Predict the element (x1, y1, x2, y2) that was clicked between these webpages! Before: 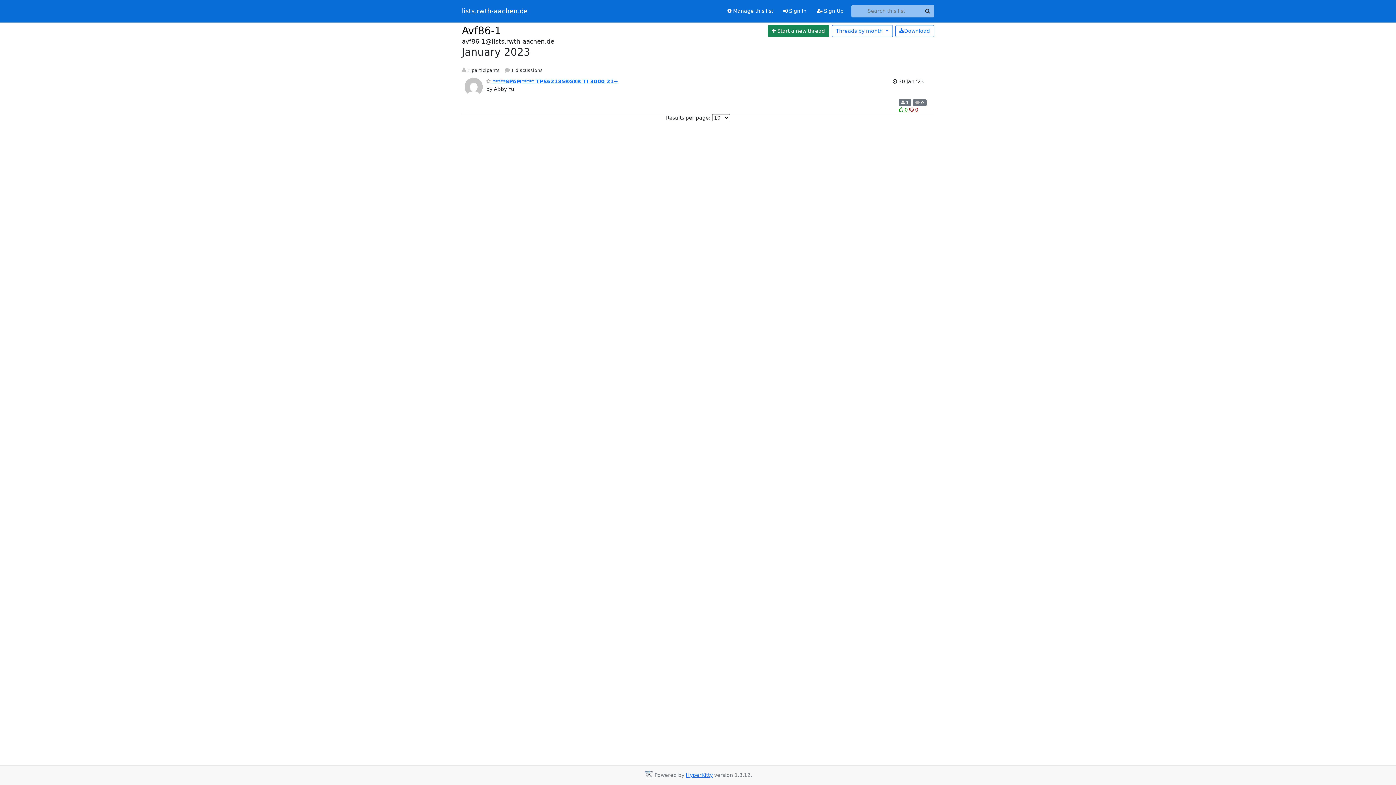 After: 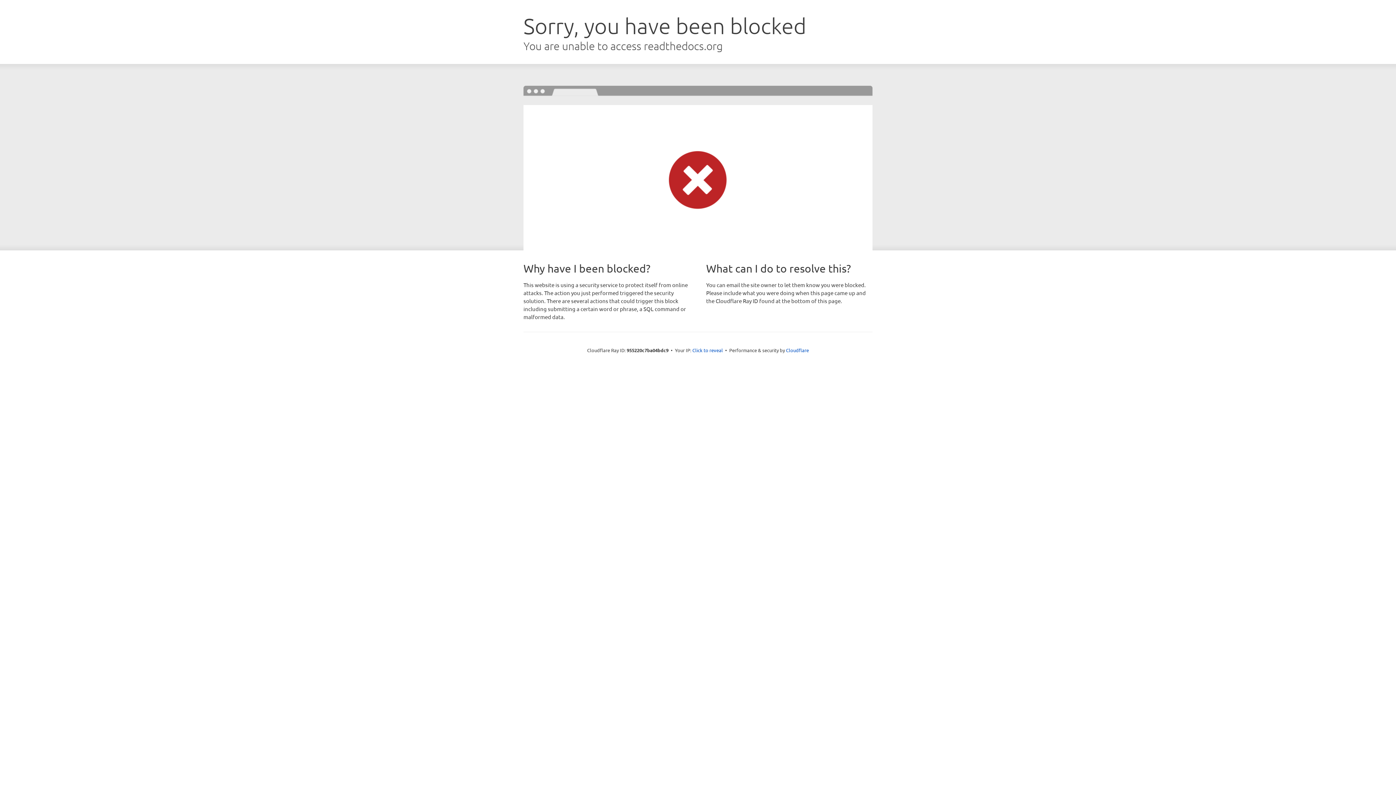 Action: label: HyperKitty bbox: (686, 772, 712, 778)